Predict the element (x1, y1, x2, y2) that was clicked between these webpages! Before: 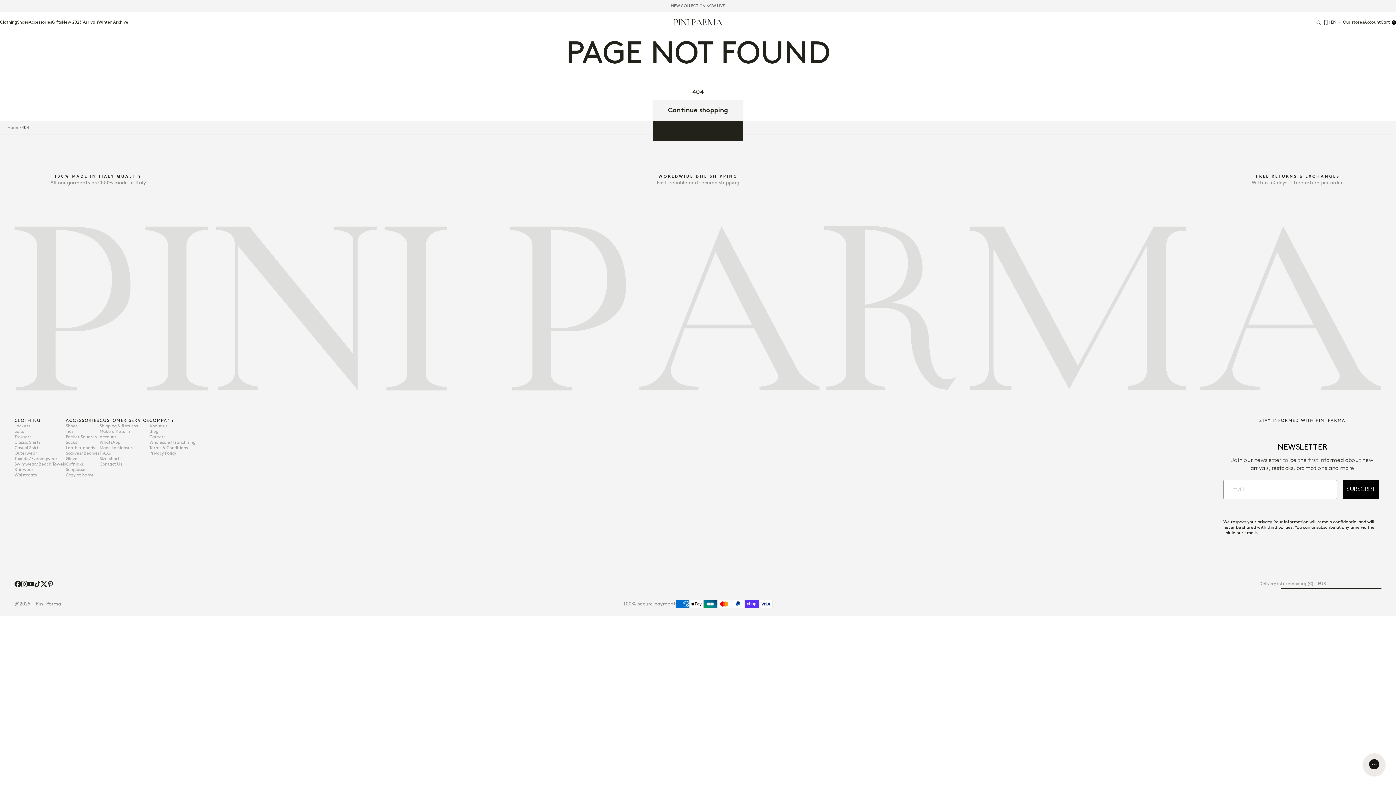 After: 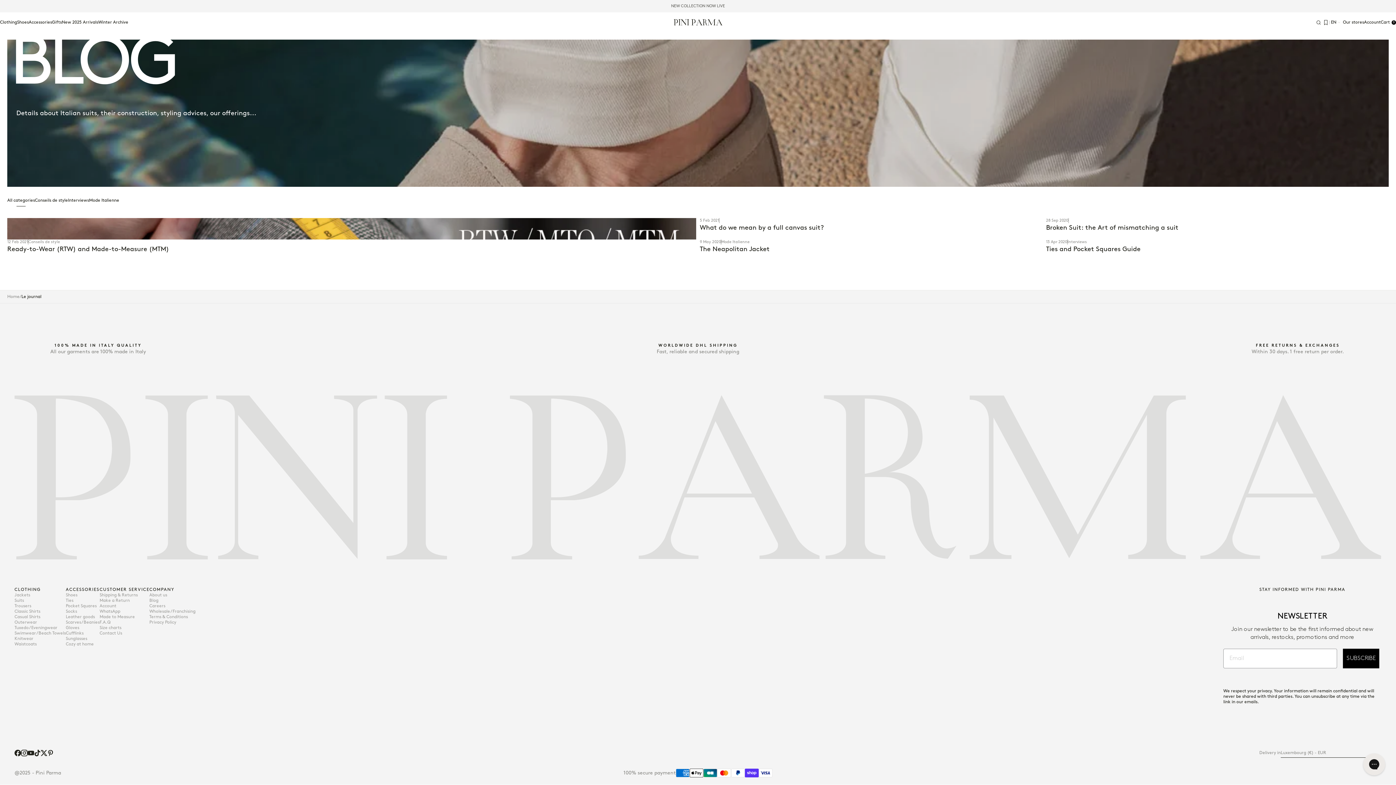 Action: label: Blog bbox: (149, 429, 195, 434)